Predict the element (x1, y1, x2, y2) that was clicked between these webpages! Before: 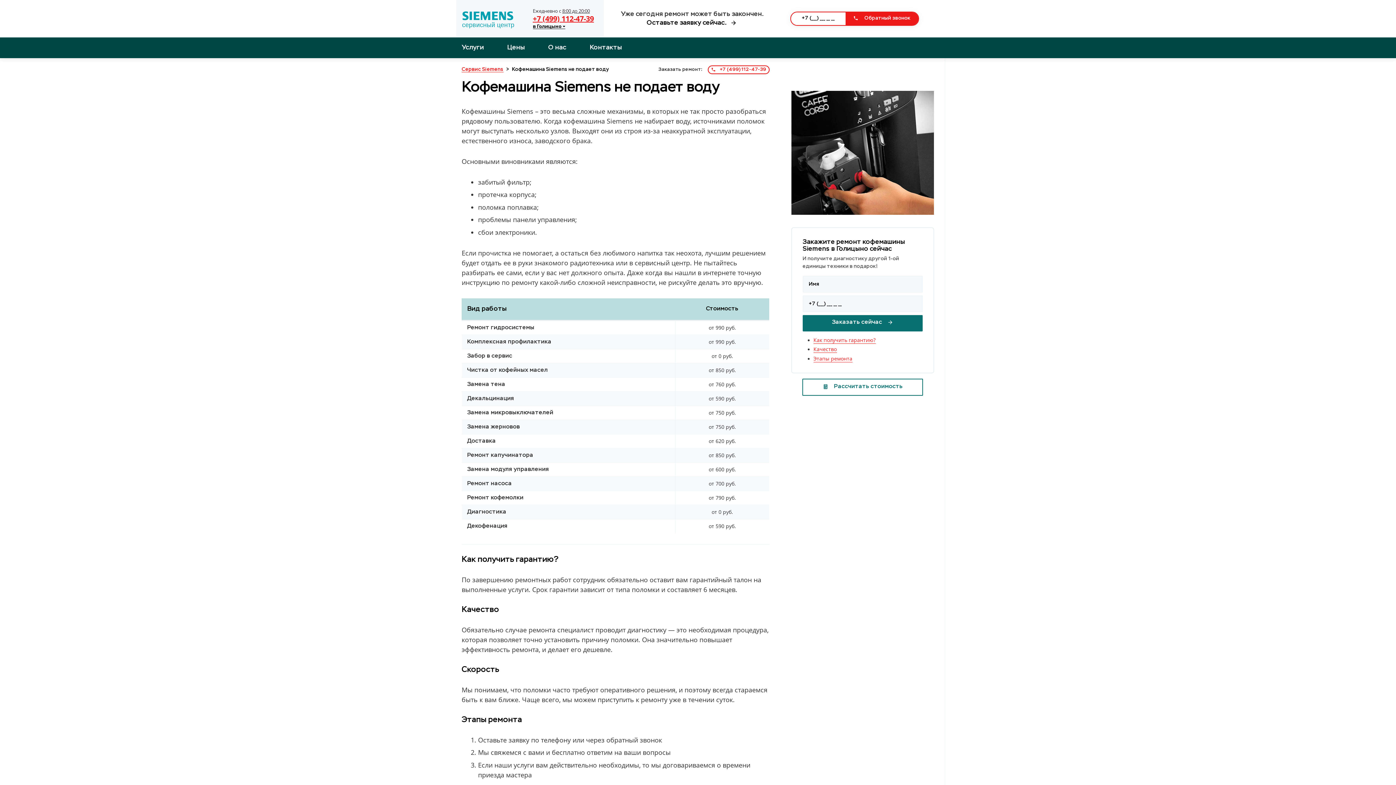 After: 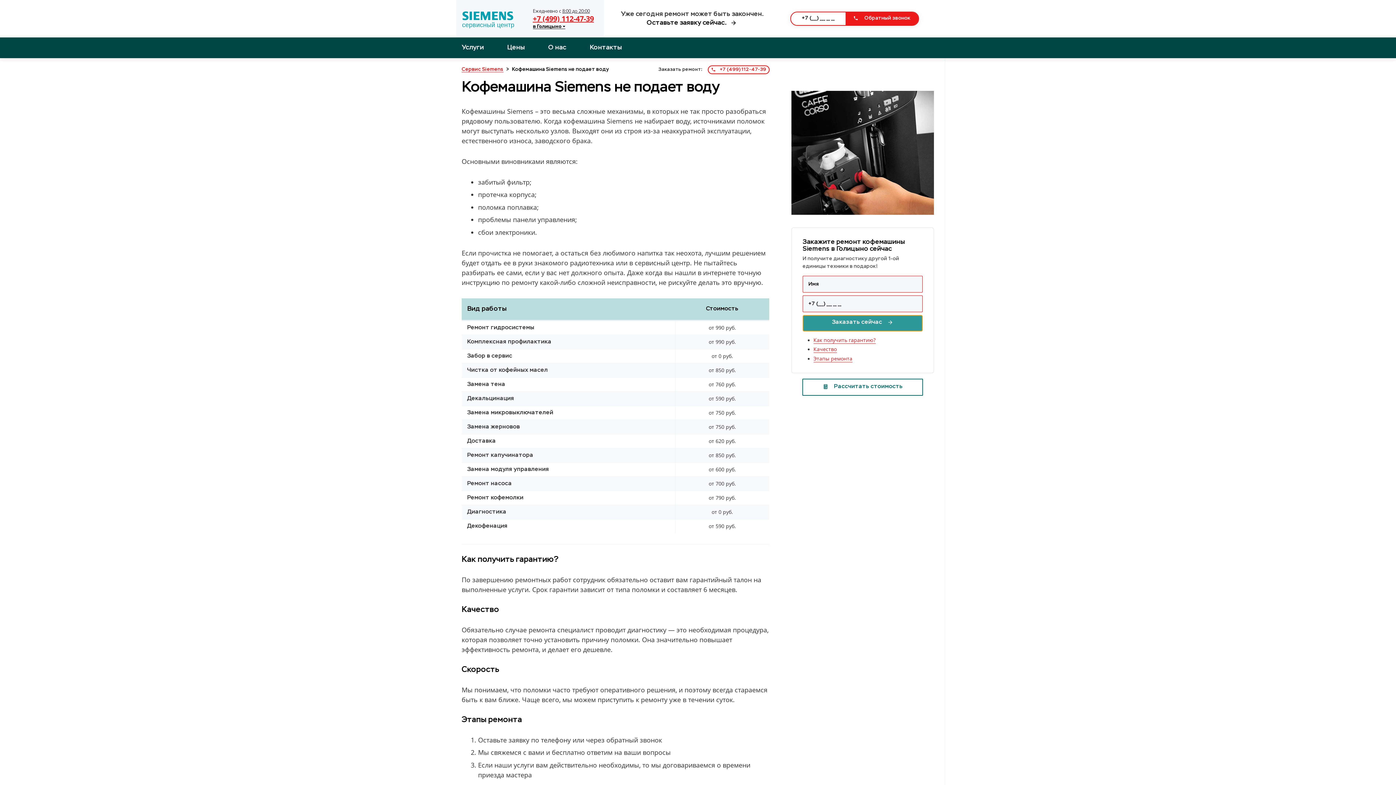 Action: label: Заказать сейчас bbox: (802, 315, 922, 331)